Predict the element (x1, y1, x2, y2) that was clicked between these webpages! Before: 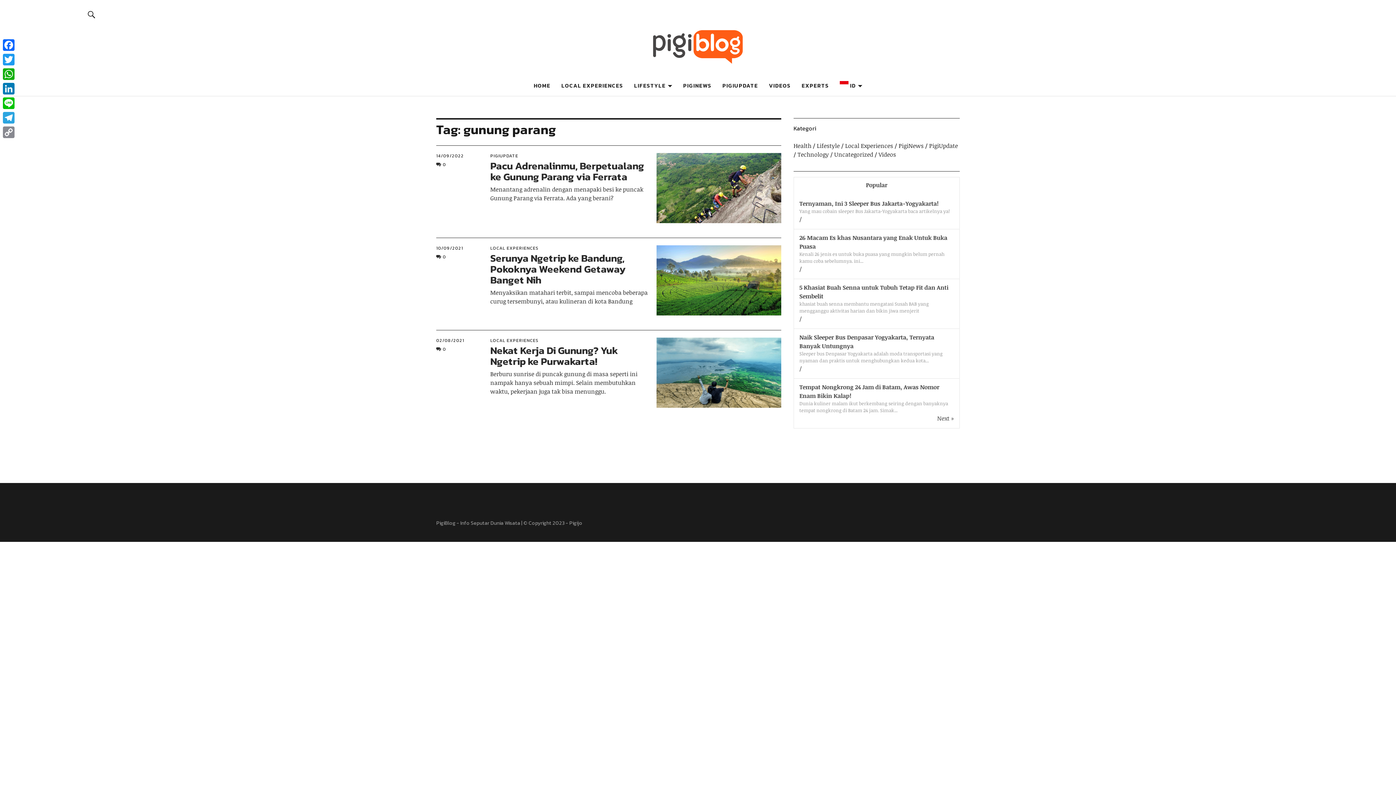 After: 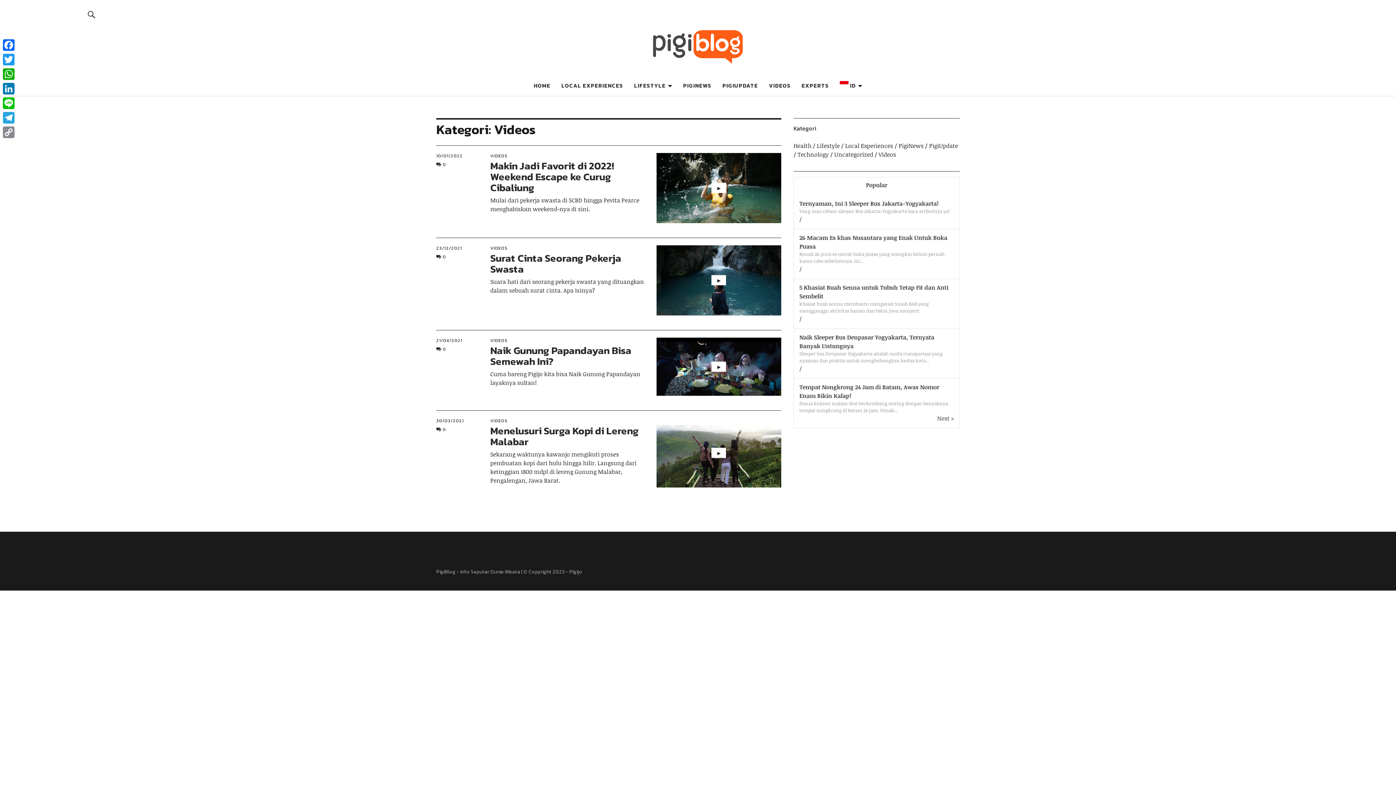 Action: bbox: (878, 150, 896, 158) label: Videos